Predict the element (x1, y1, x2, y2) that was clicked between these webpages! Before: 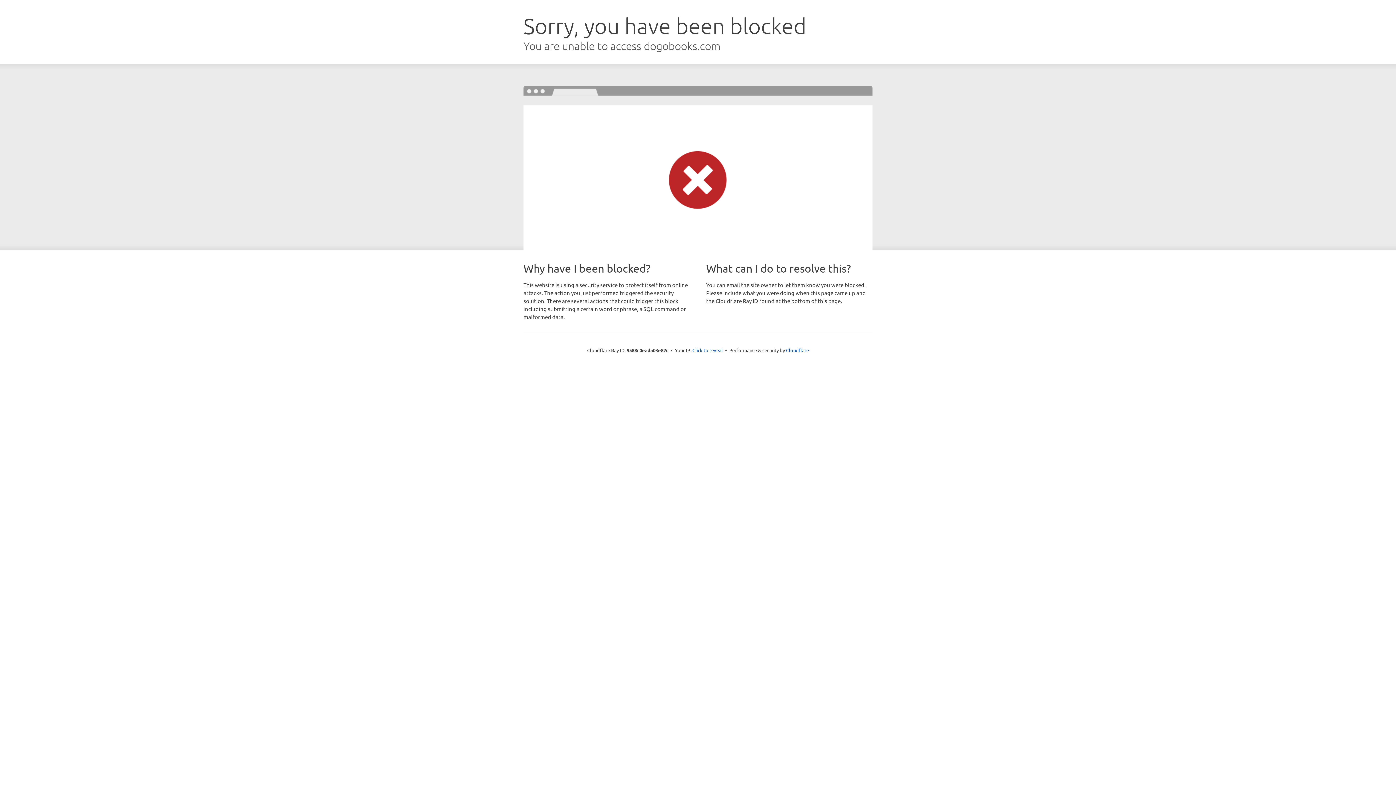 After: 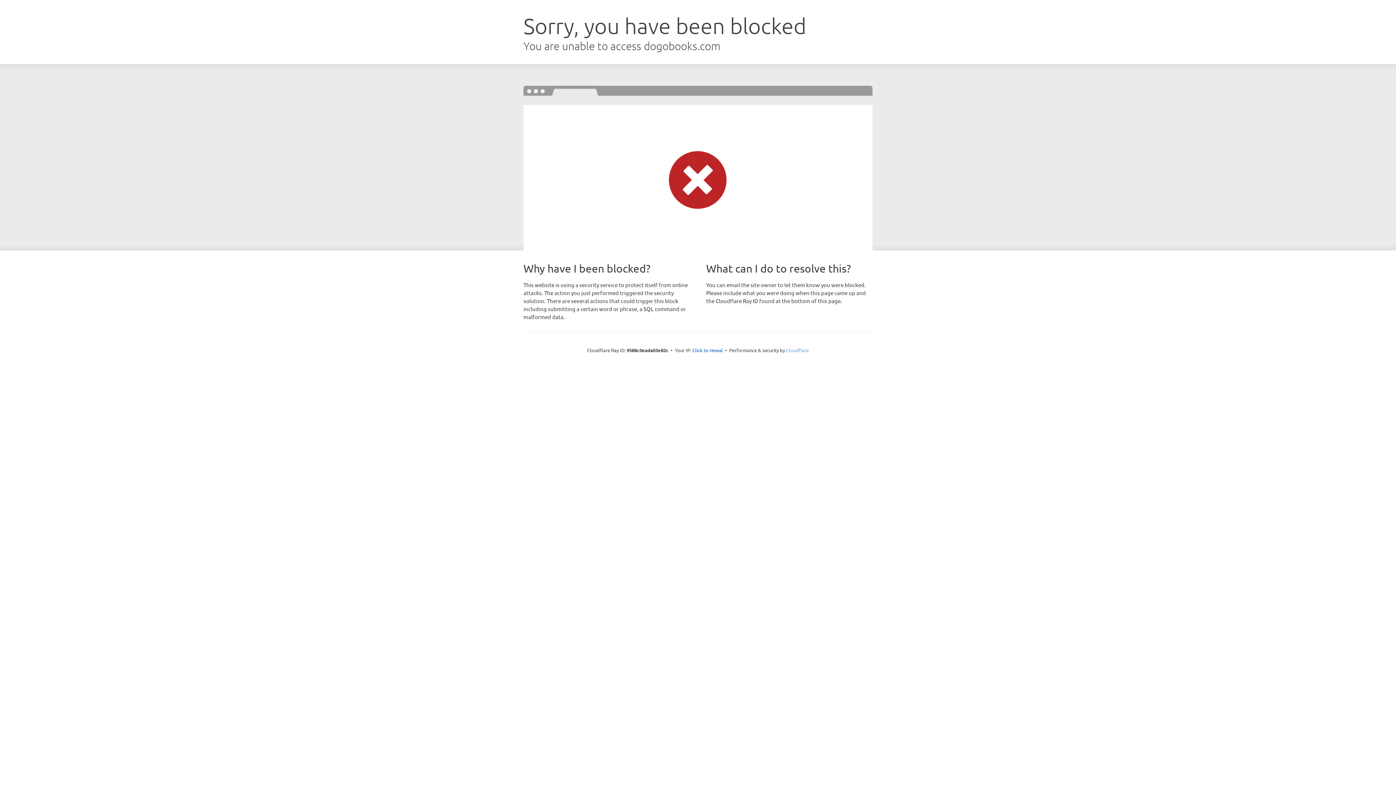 Action: bbox: (786, 347, 809, 353) label: Cloudflare